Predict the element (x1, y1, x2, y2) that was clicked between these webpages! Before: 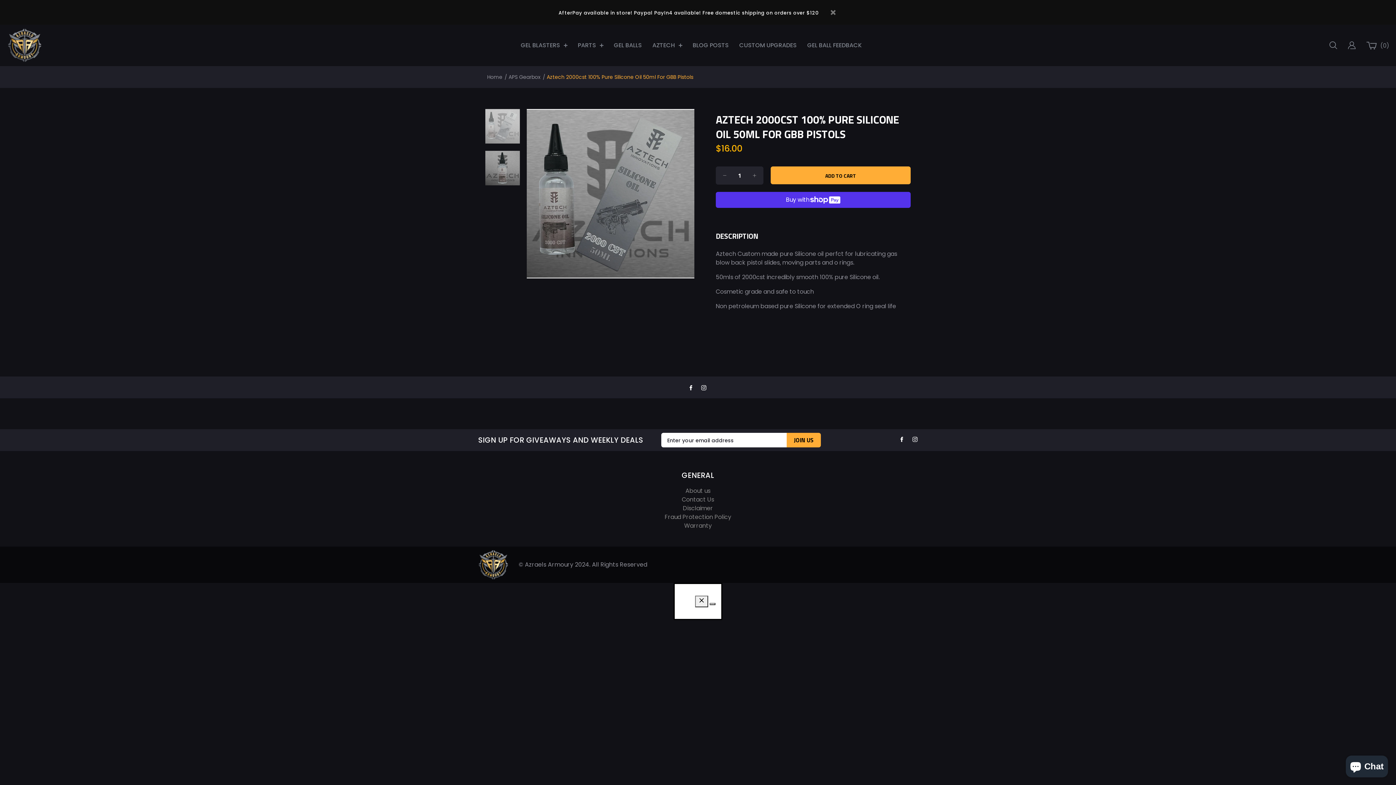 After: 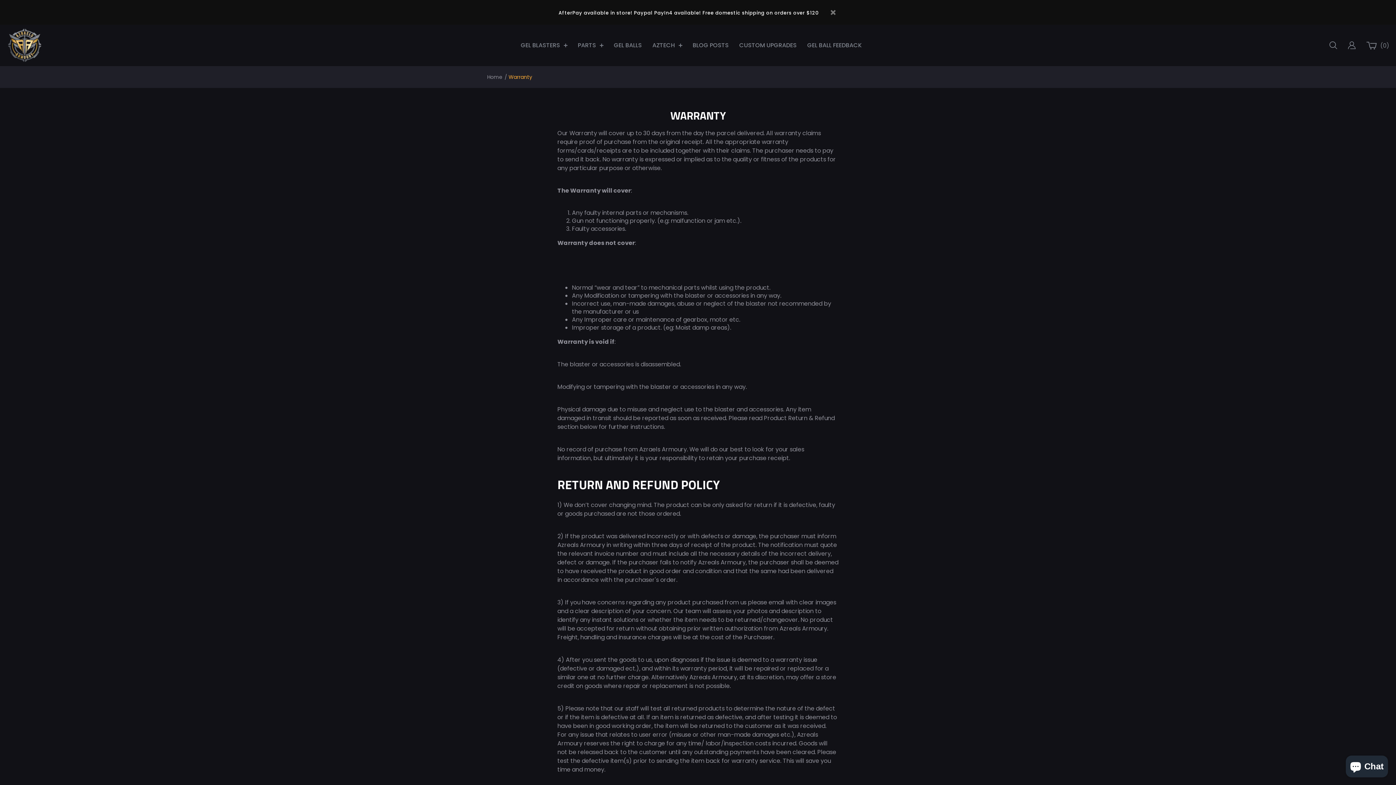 Action: label: Warranty bbox: (684, 522, 712, 530)